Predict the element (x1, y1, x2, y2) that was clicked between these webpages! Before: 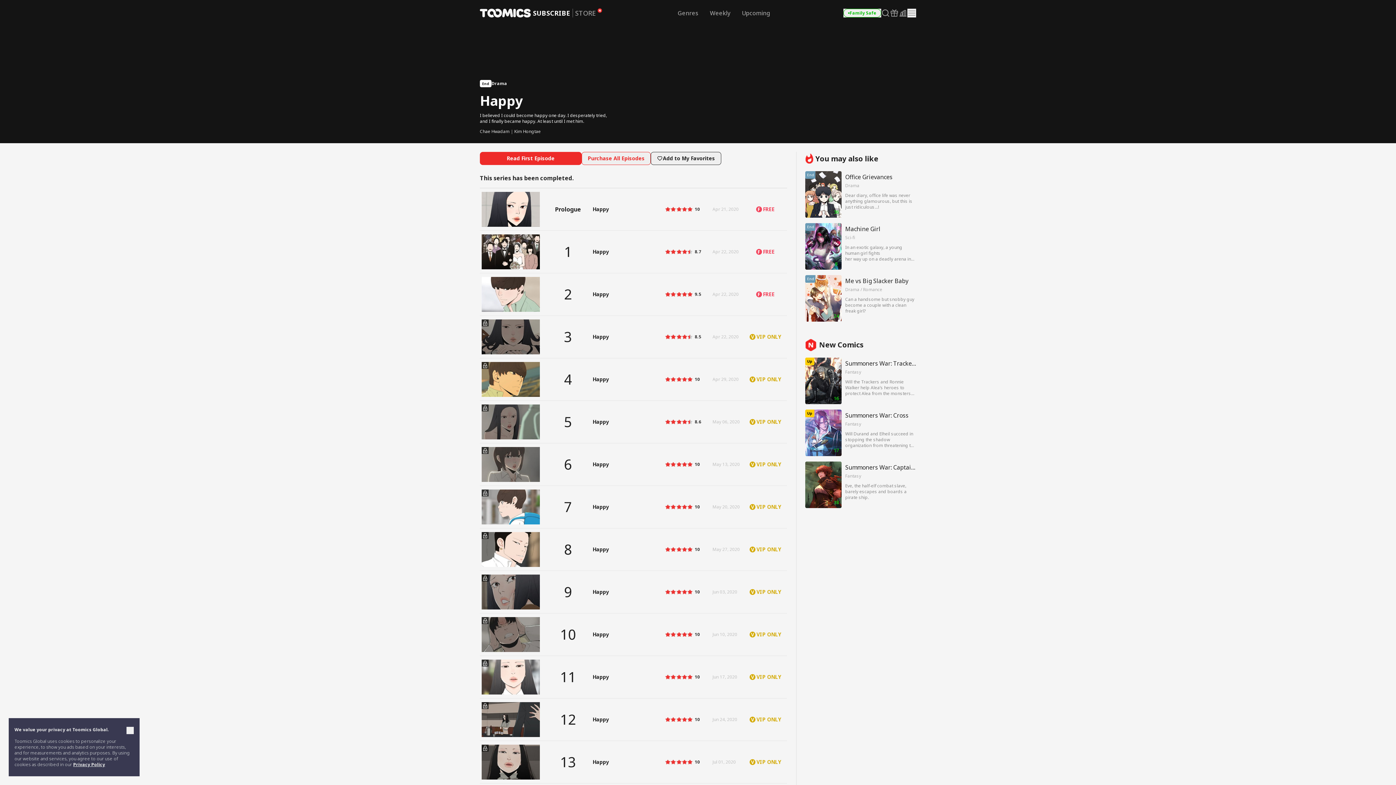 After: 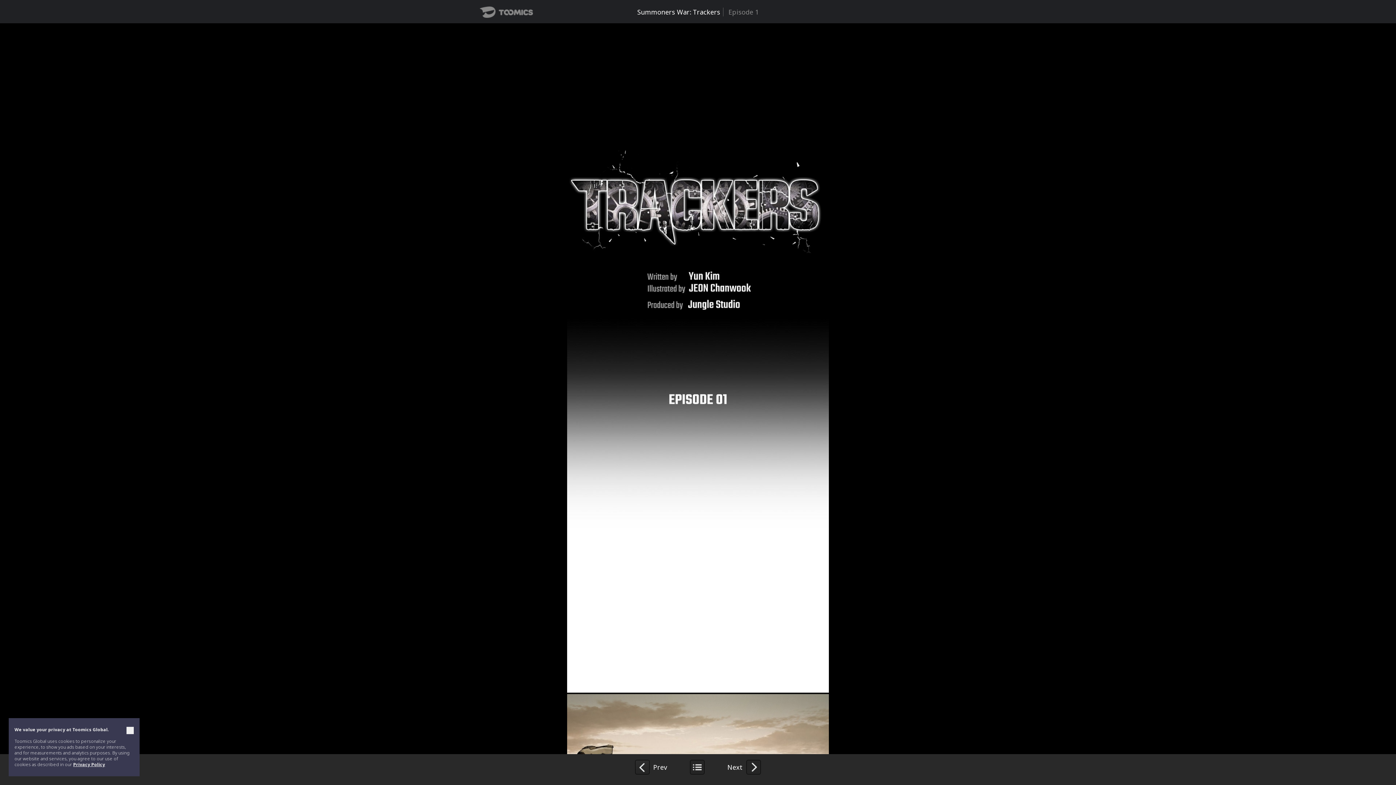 Action: bbox: (805, 357, 916, 404) label: Up

16

Summoners War: Trackers

Fantasy

Will the Trackers and Ronnie Walker help Alea’s heroes to protect Alea from the monsters of chaos?